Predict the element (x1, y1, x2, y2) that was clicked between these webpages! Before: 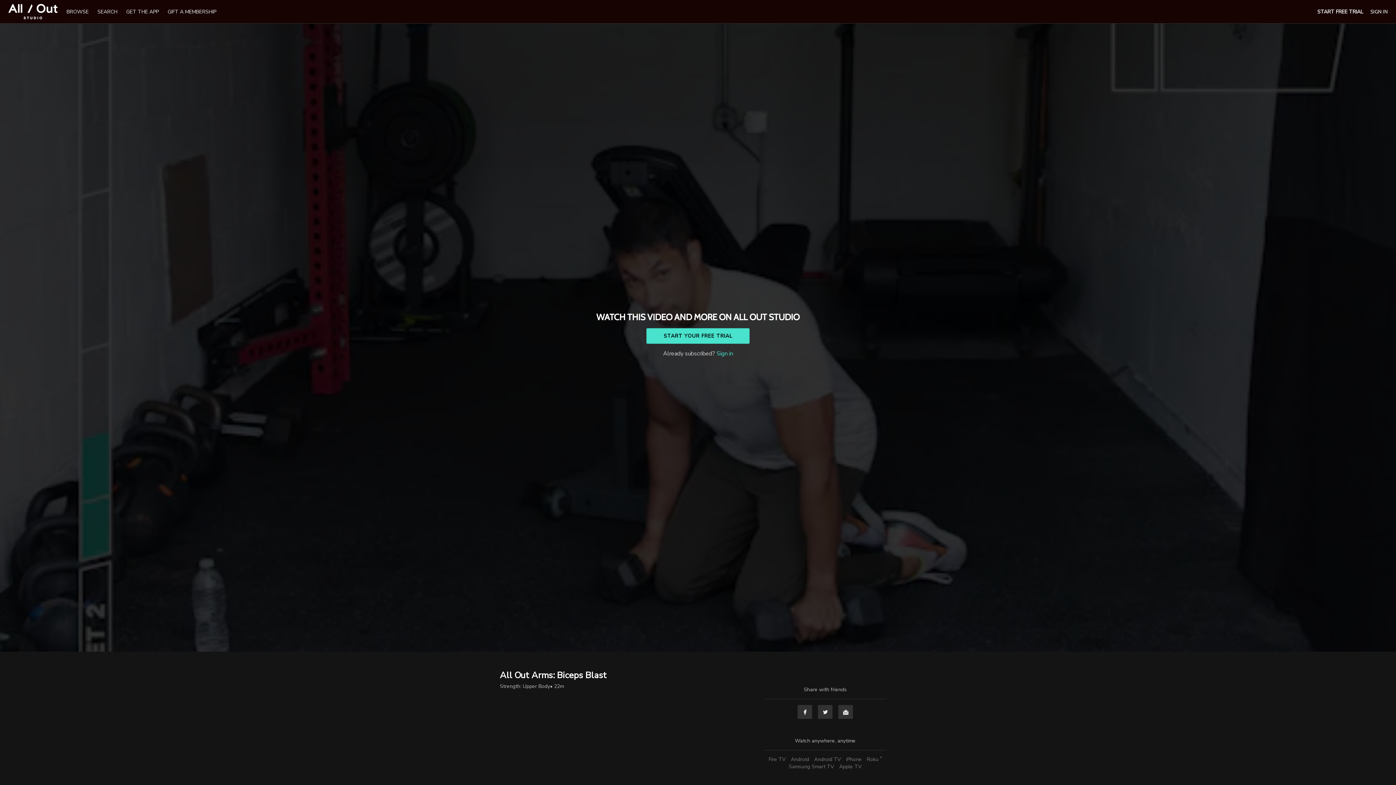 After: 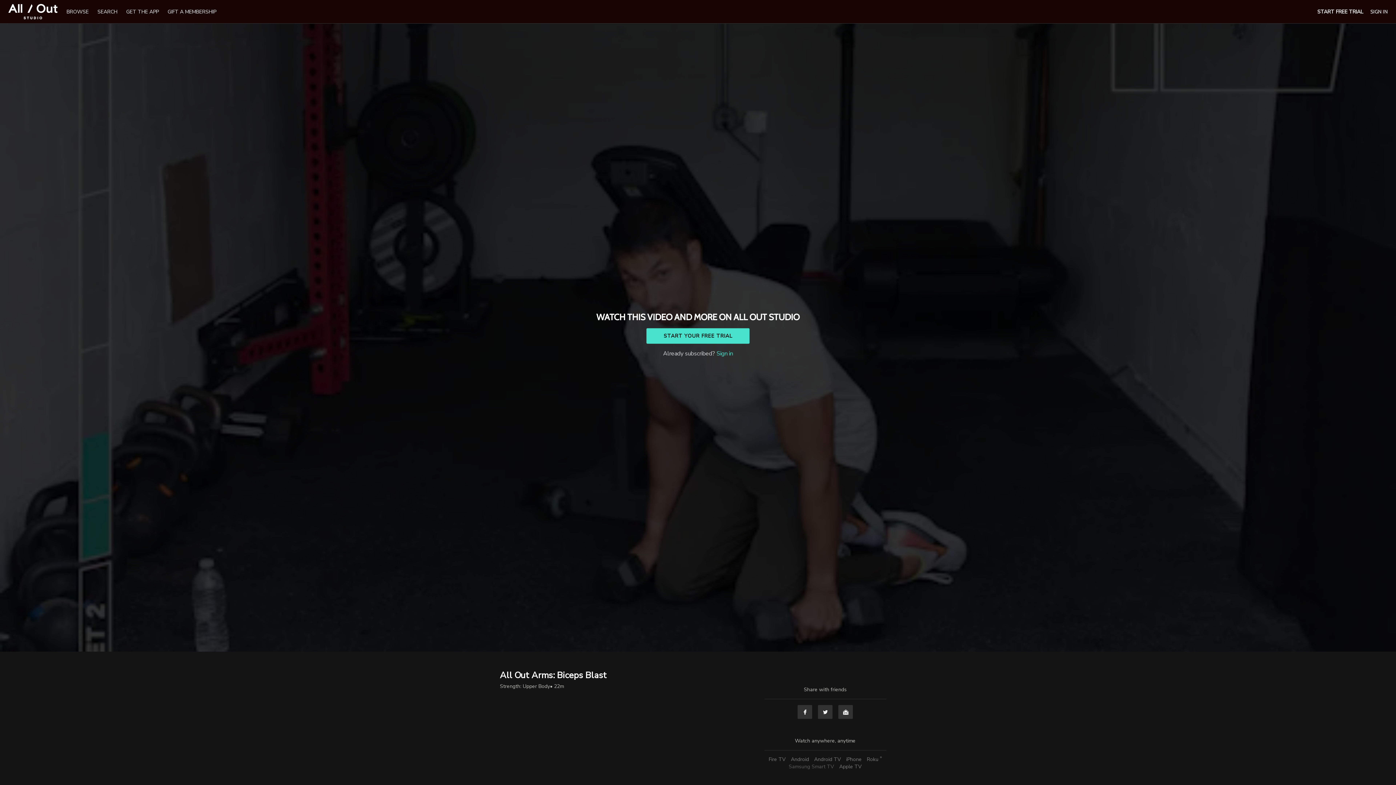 Action: bbox: (787, 763, 836, 770) label: Samsung Smart TV